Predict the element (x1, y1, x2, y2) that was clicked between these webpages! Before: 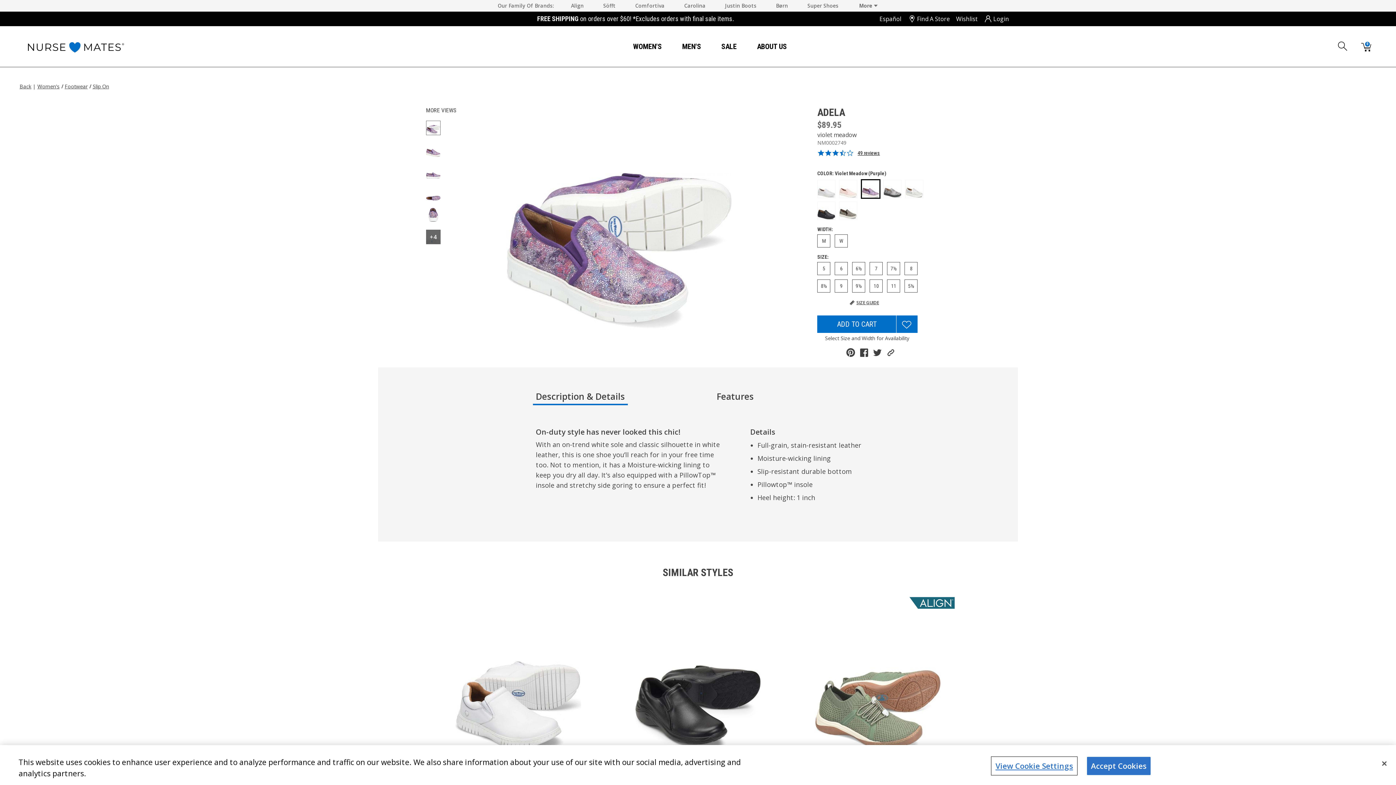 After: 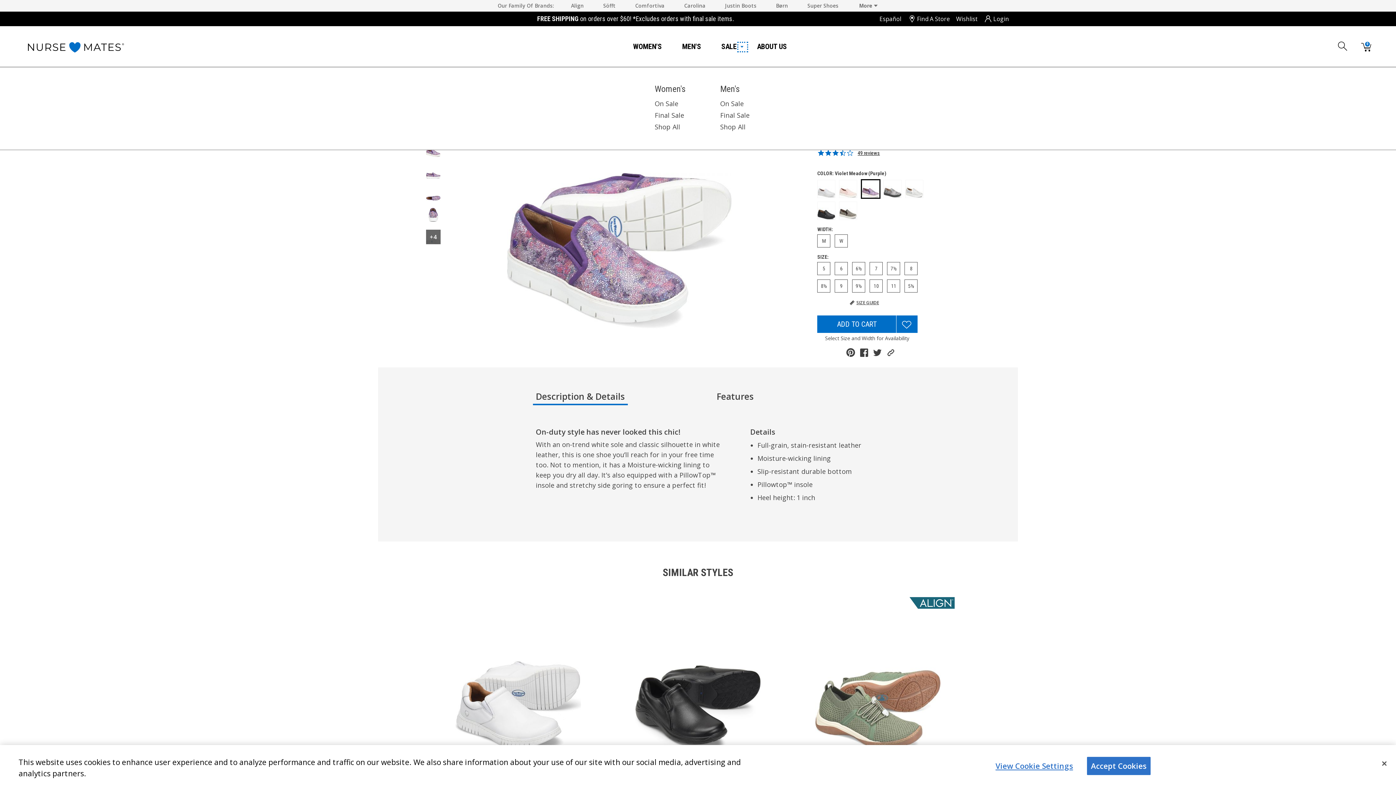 Action: label: Toggle Navigation bbox: (738, 42, 747, 51)